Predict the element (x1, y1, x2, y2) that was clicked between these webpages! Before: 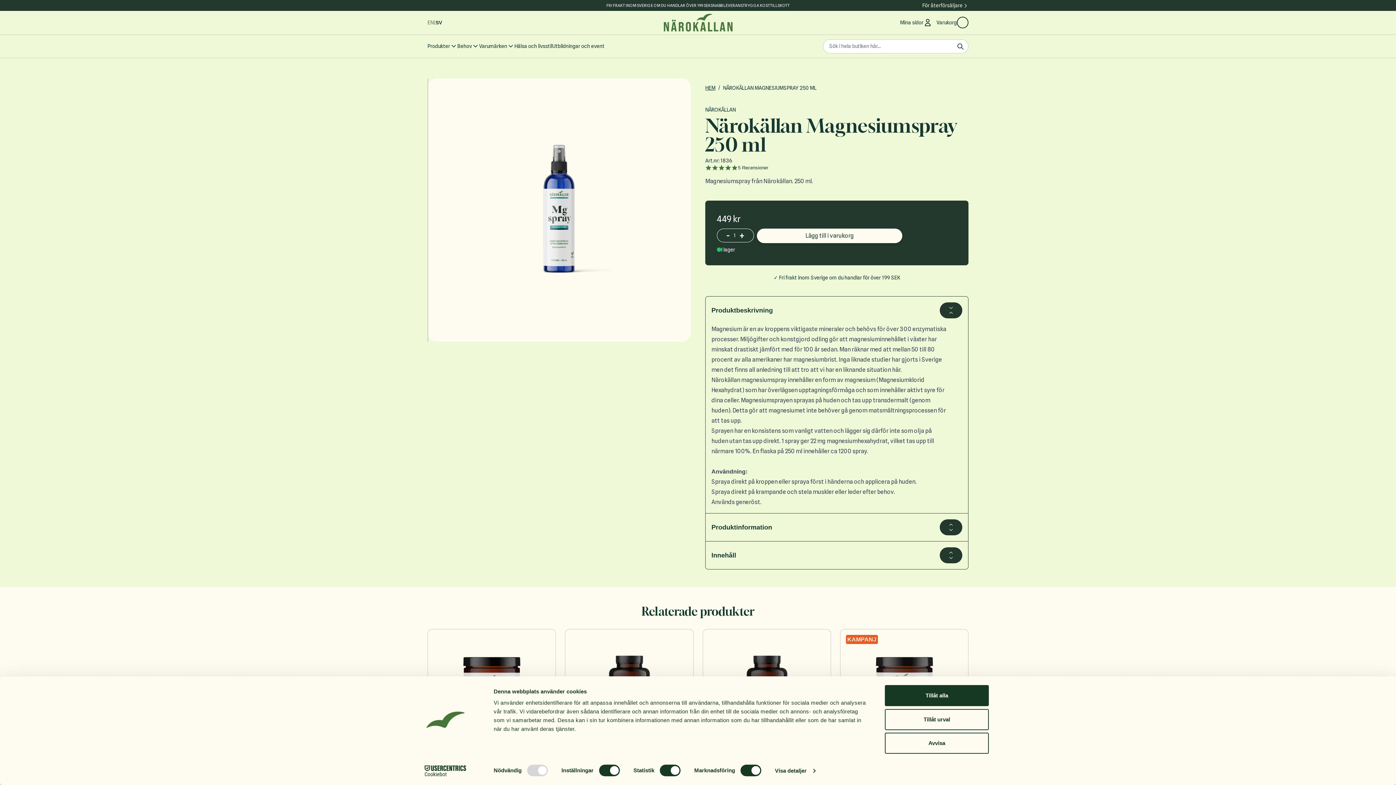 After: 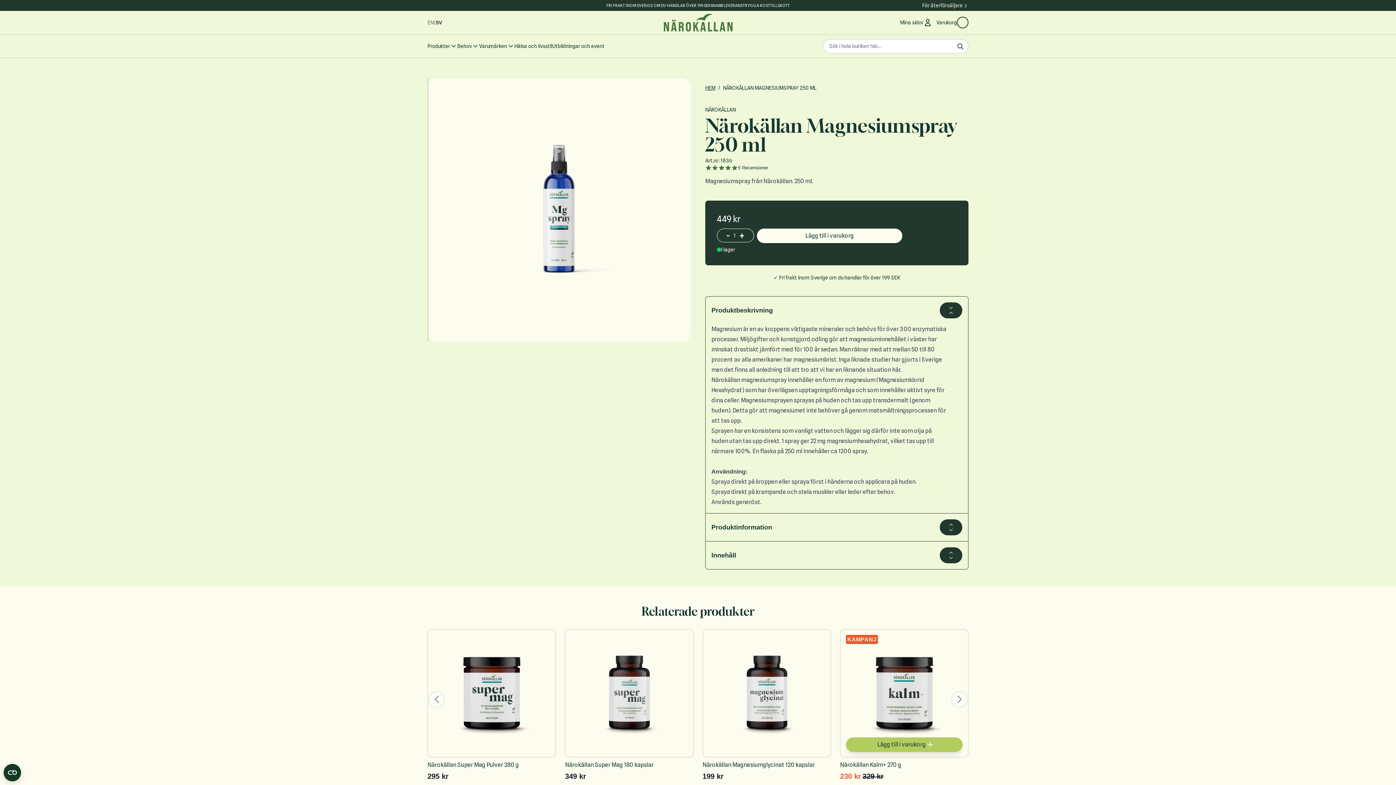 Action: bbox: (885, 733, 989, 754) label: Avvisa